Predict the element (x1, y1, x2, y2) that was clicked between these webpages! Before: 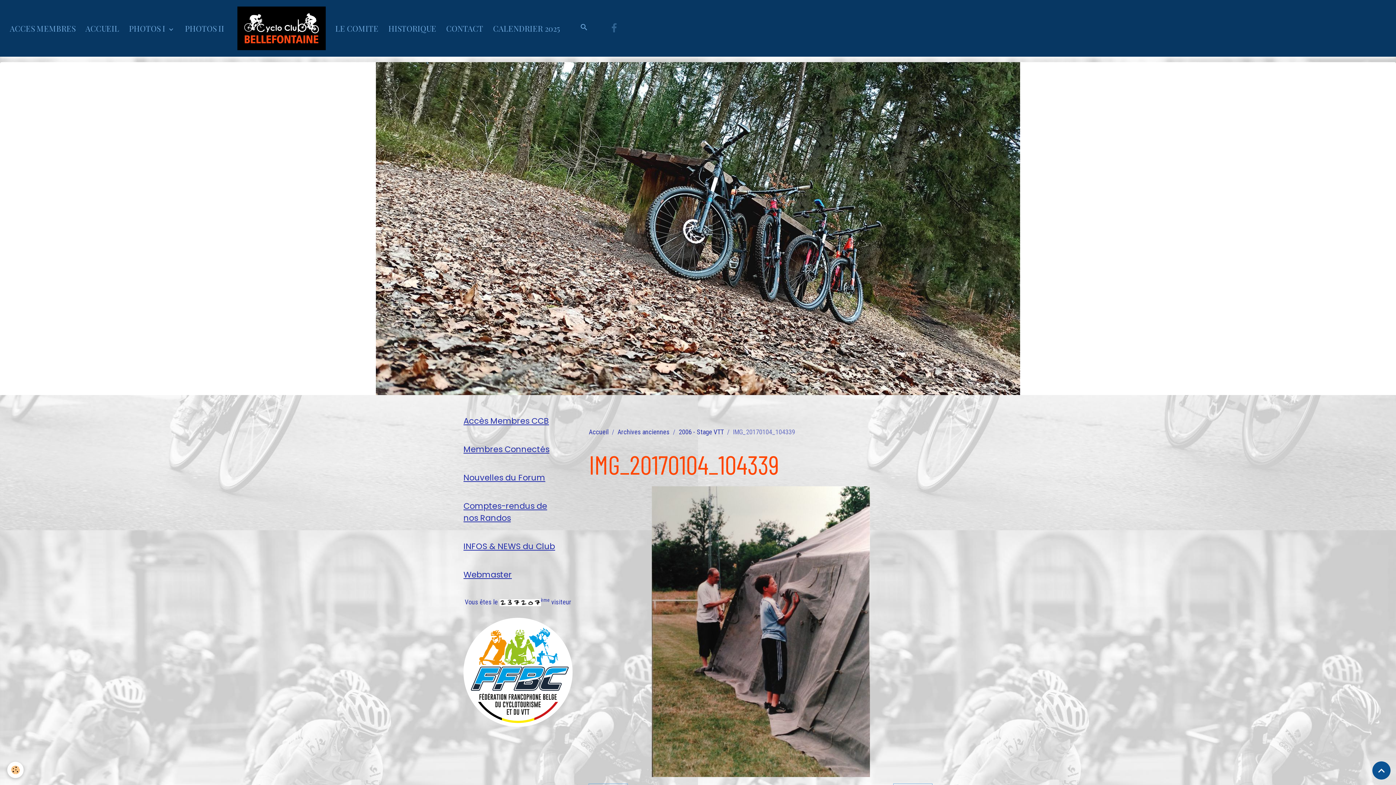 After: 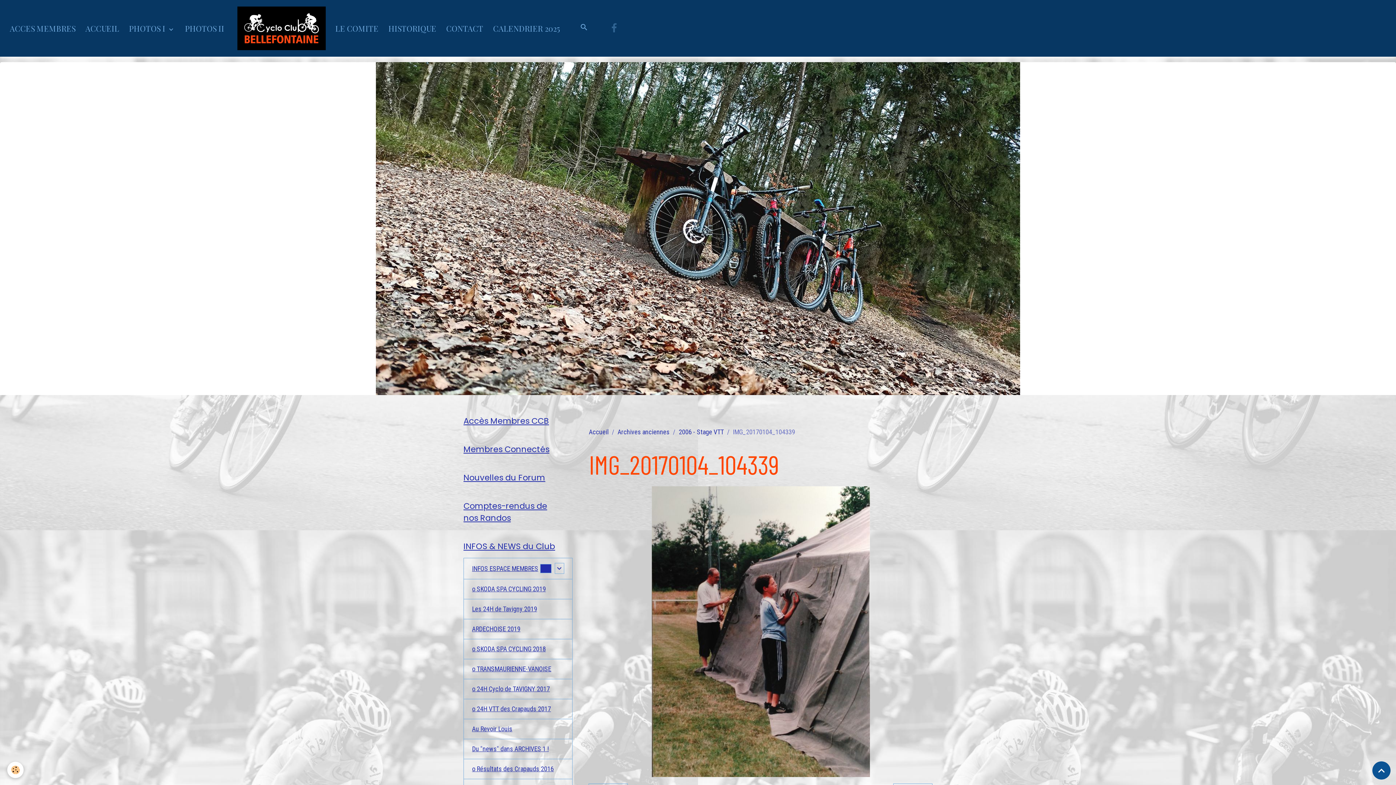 Action: label: INFOS & NEWS du Club bbox: (463, 540, 572, 552)